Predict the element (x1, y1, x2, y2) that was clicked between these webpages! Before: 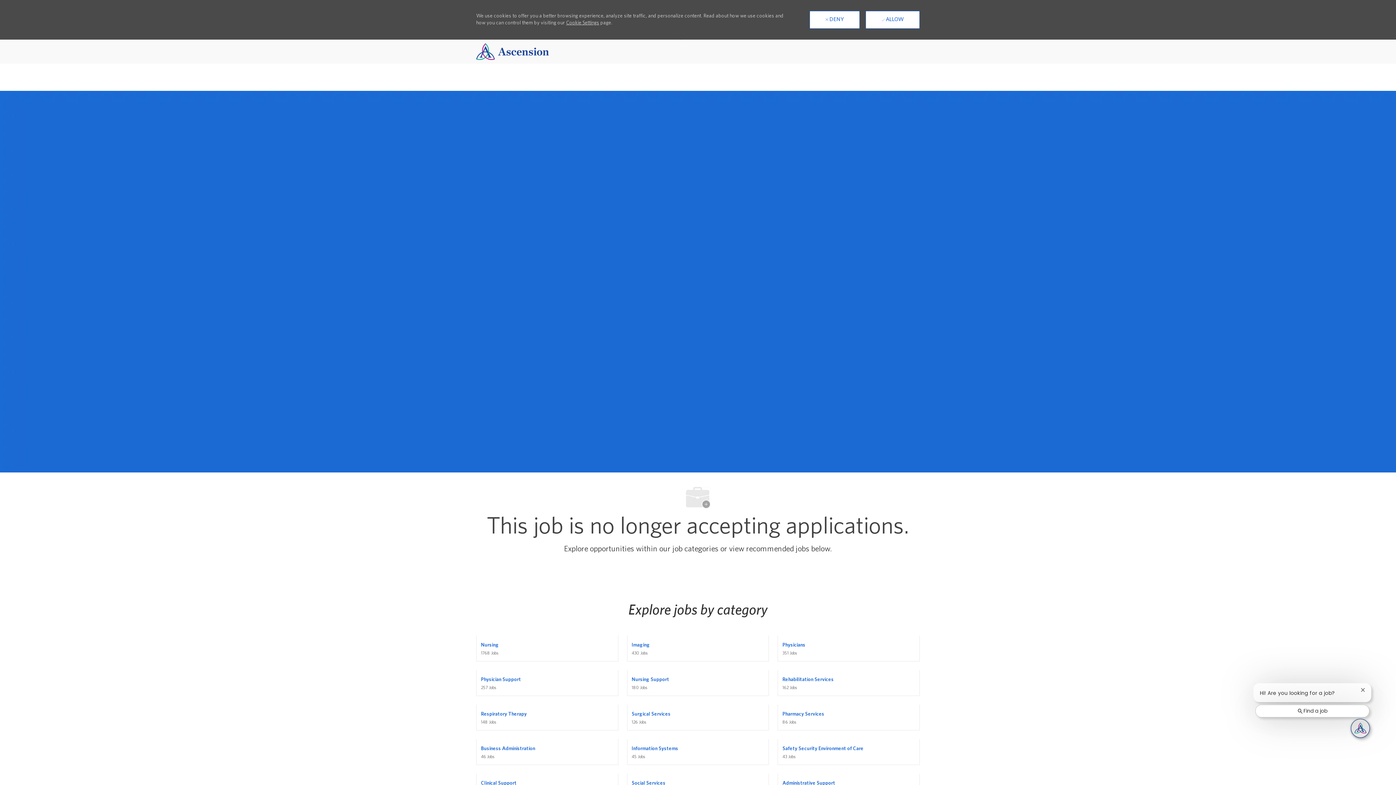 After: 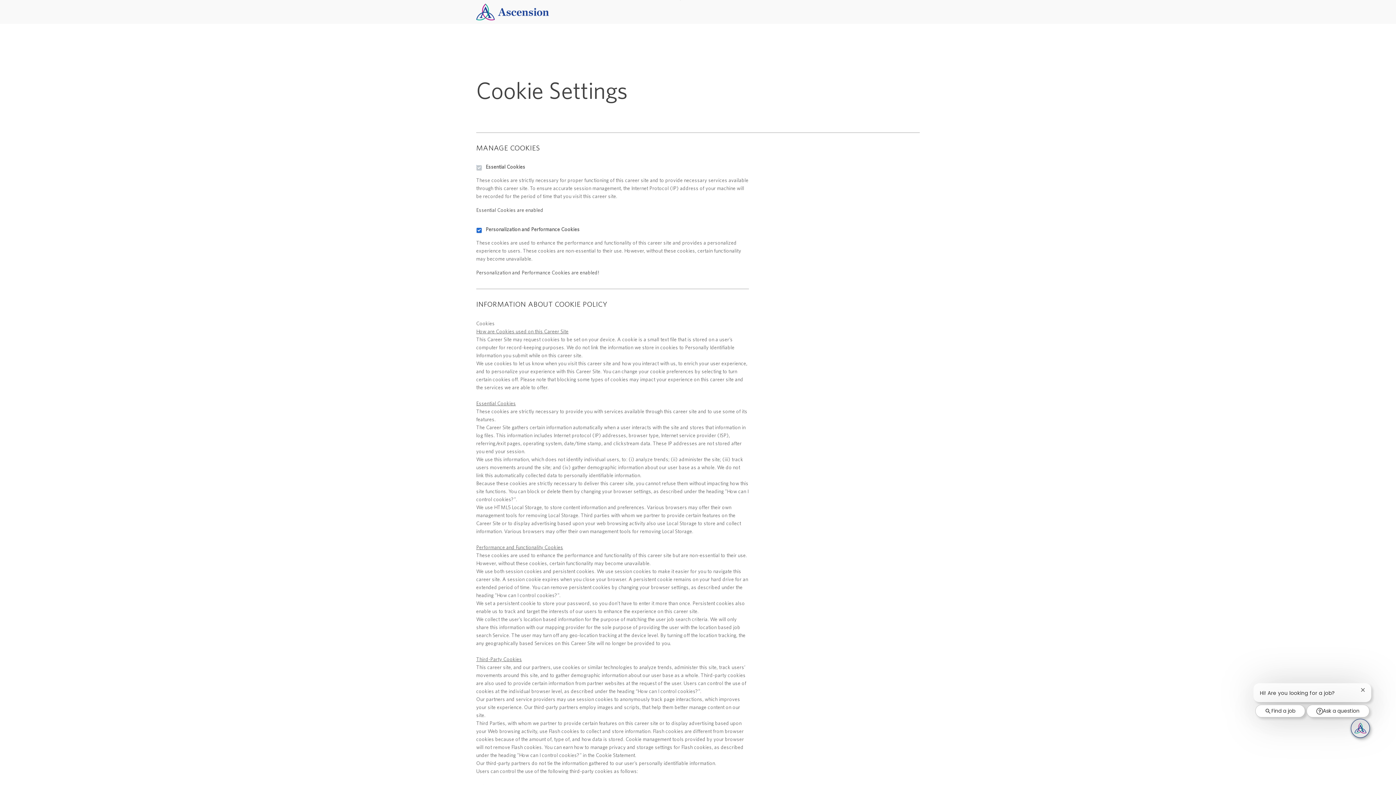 Action: label: Career Site Cookie Settings bbox: (557, 612, 620, 617)